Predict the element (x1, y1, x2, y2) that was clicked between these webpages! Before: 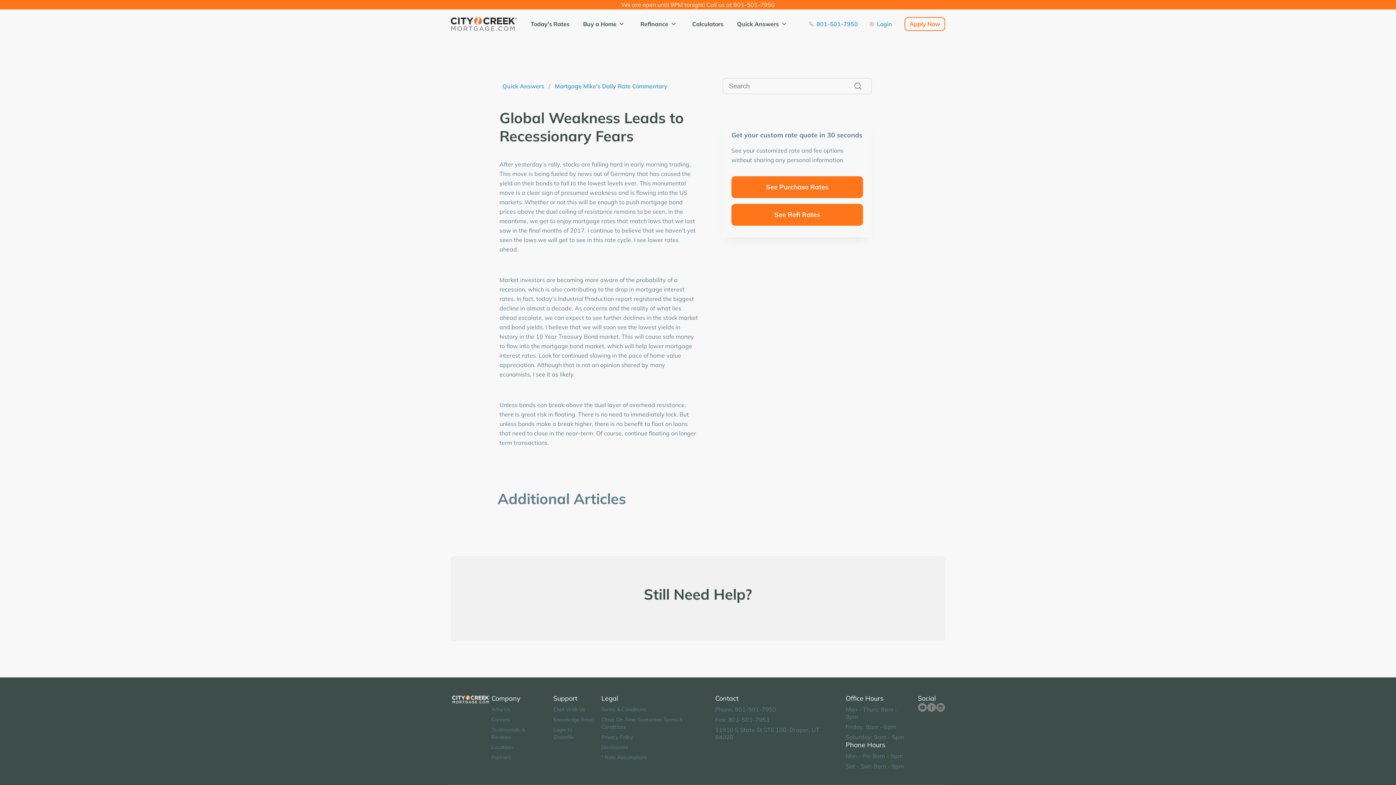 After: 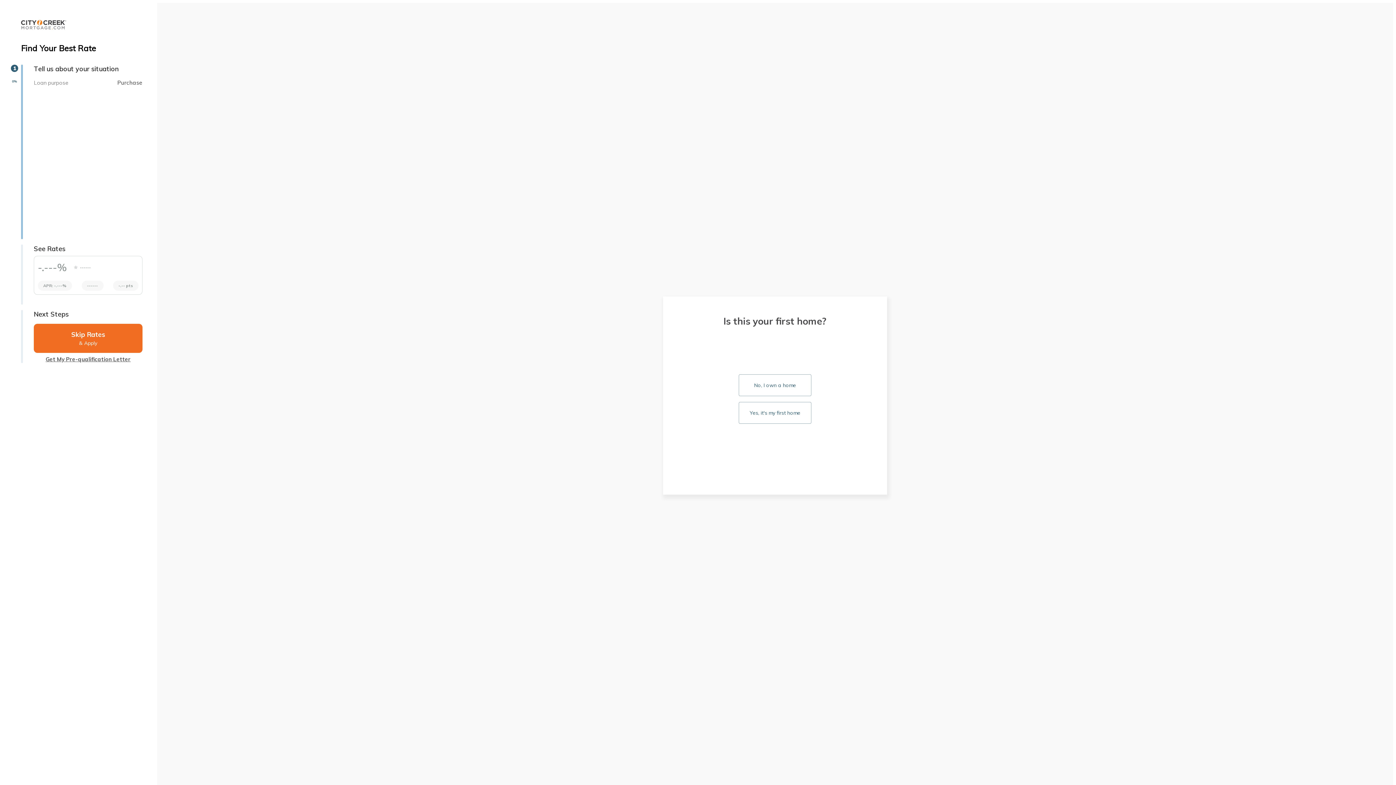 Action: label: See Purchase Rates bbox: (731, 176, 863, 198)